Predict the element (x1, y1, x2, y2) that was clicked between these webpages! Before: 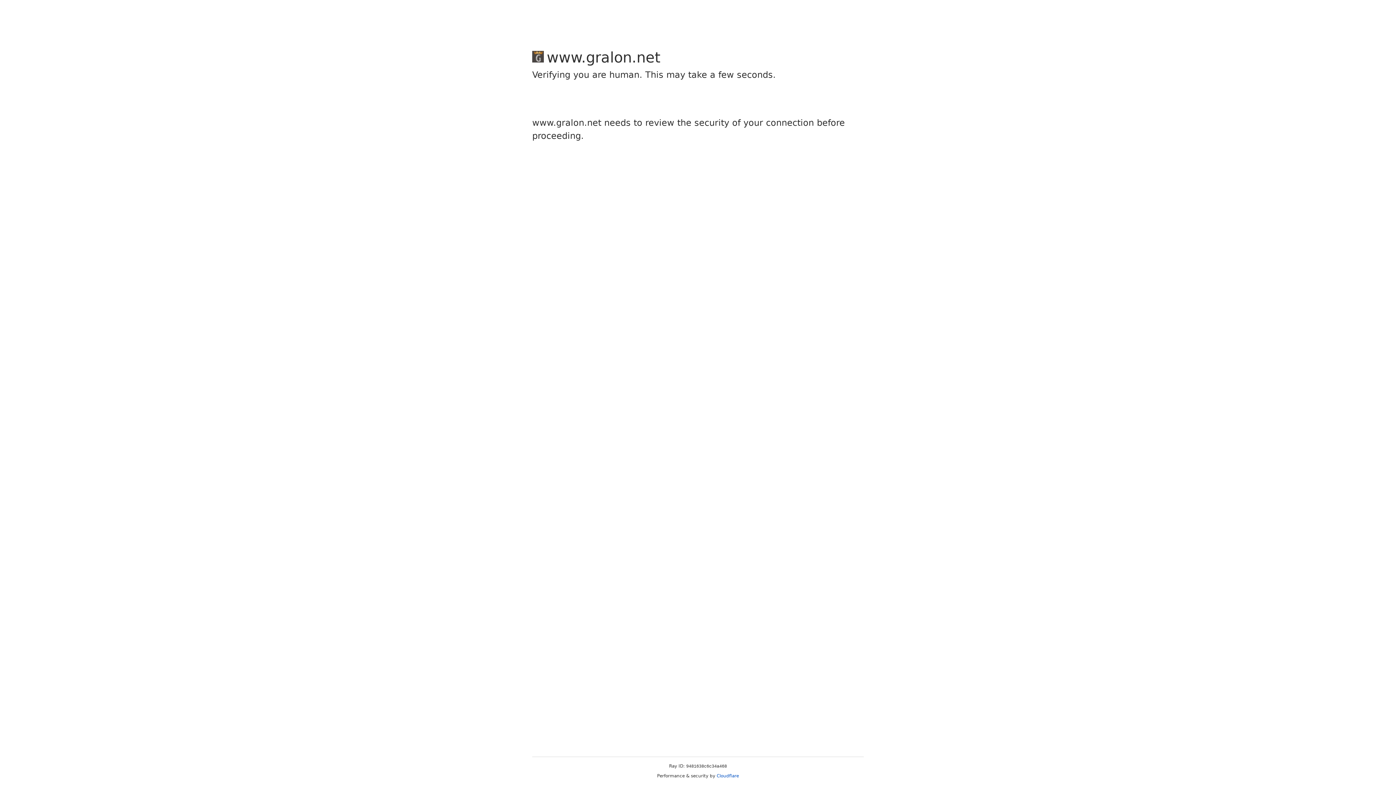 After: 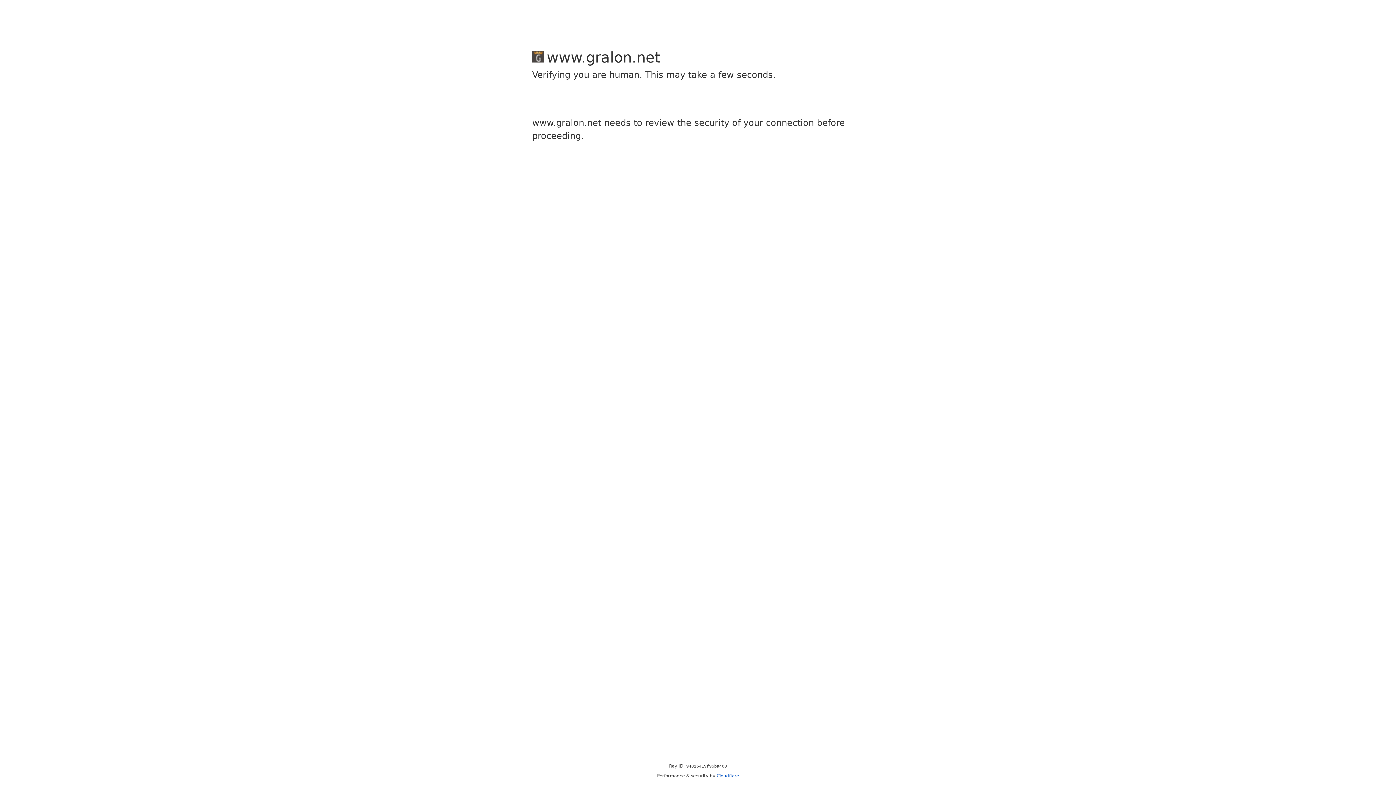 Action: bbox: (716, 773, 739, 778) label: Cloudflare